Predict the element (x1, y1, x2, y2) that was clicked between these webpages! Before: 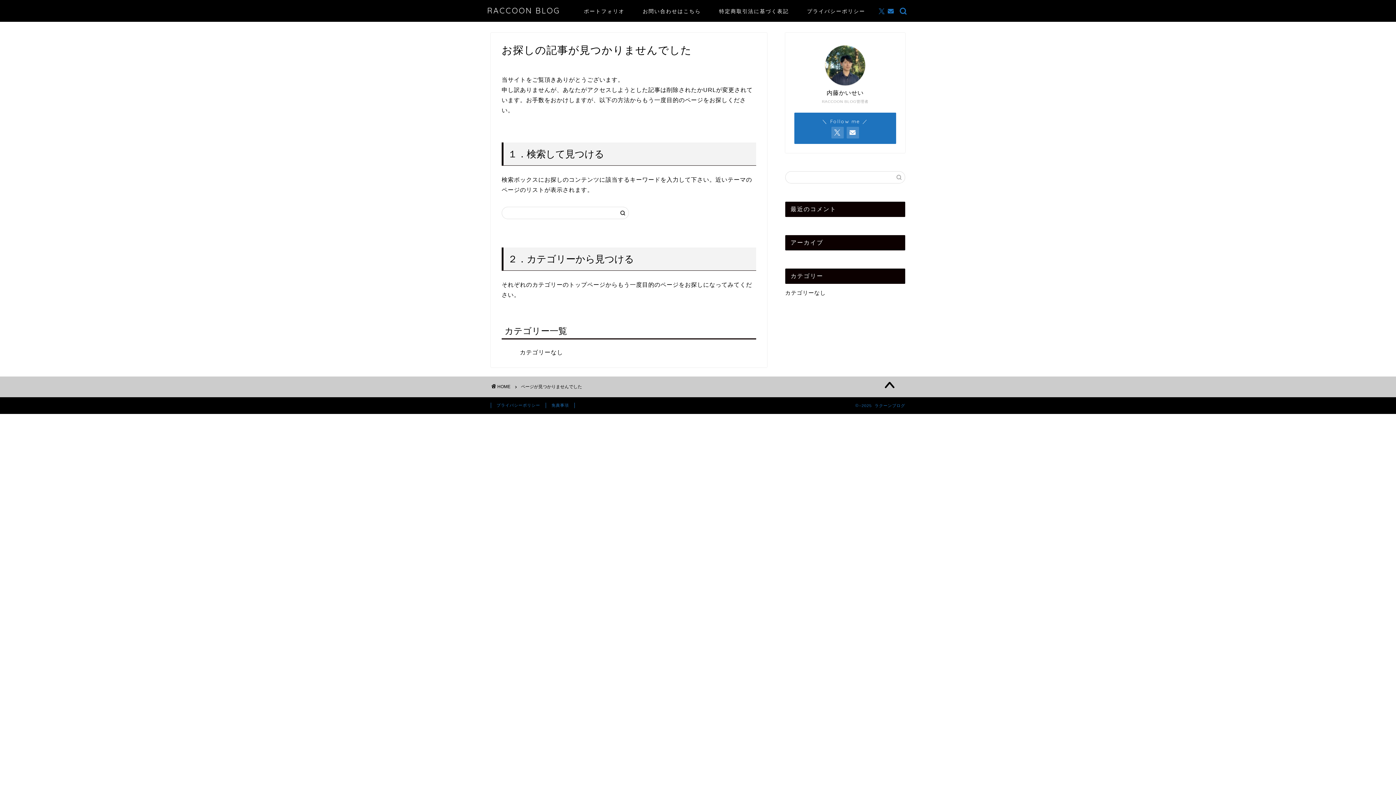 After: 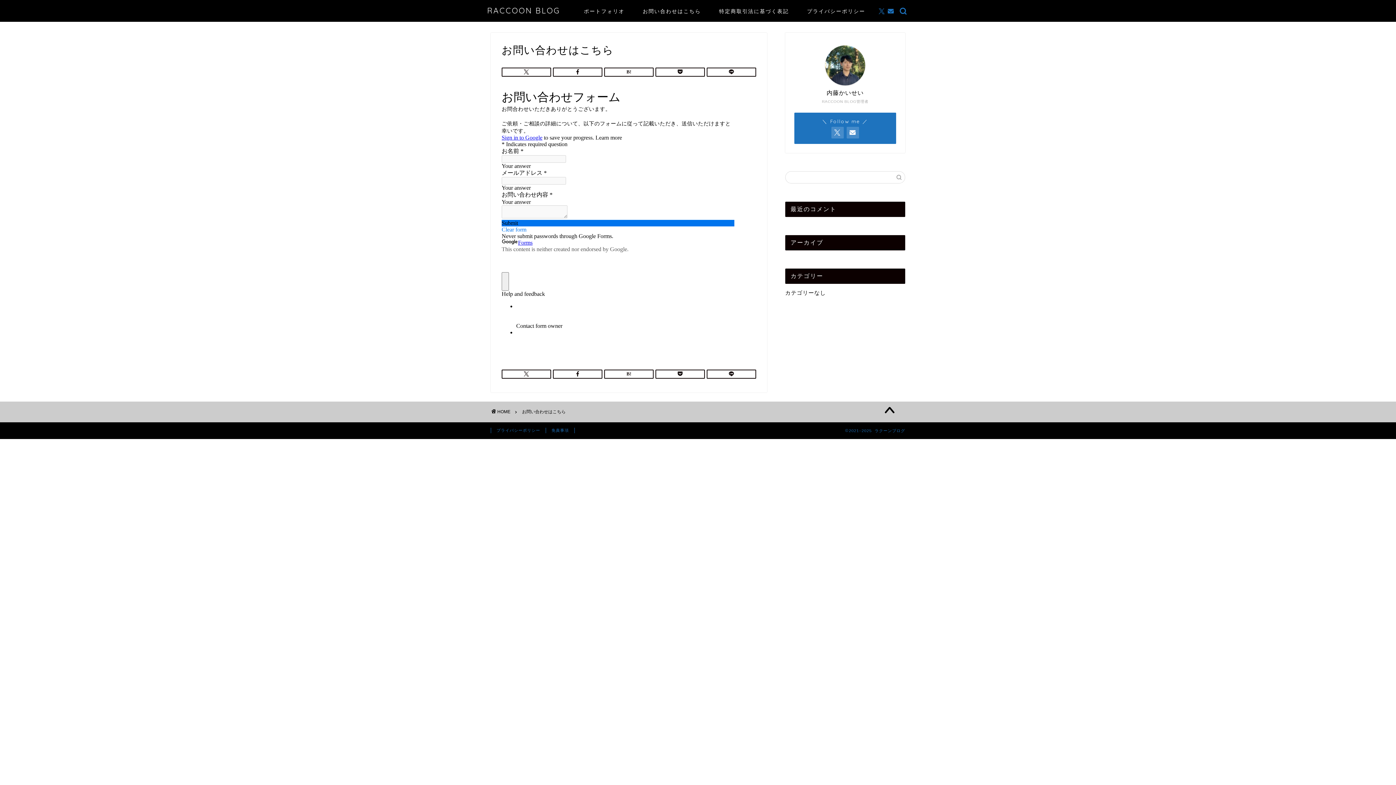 Action: label: お問い合わせはこちら bbox: (633, 5, 710, 20)